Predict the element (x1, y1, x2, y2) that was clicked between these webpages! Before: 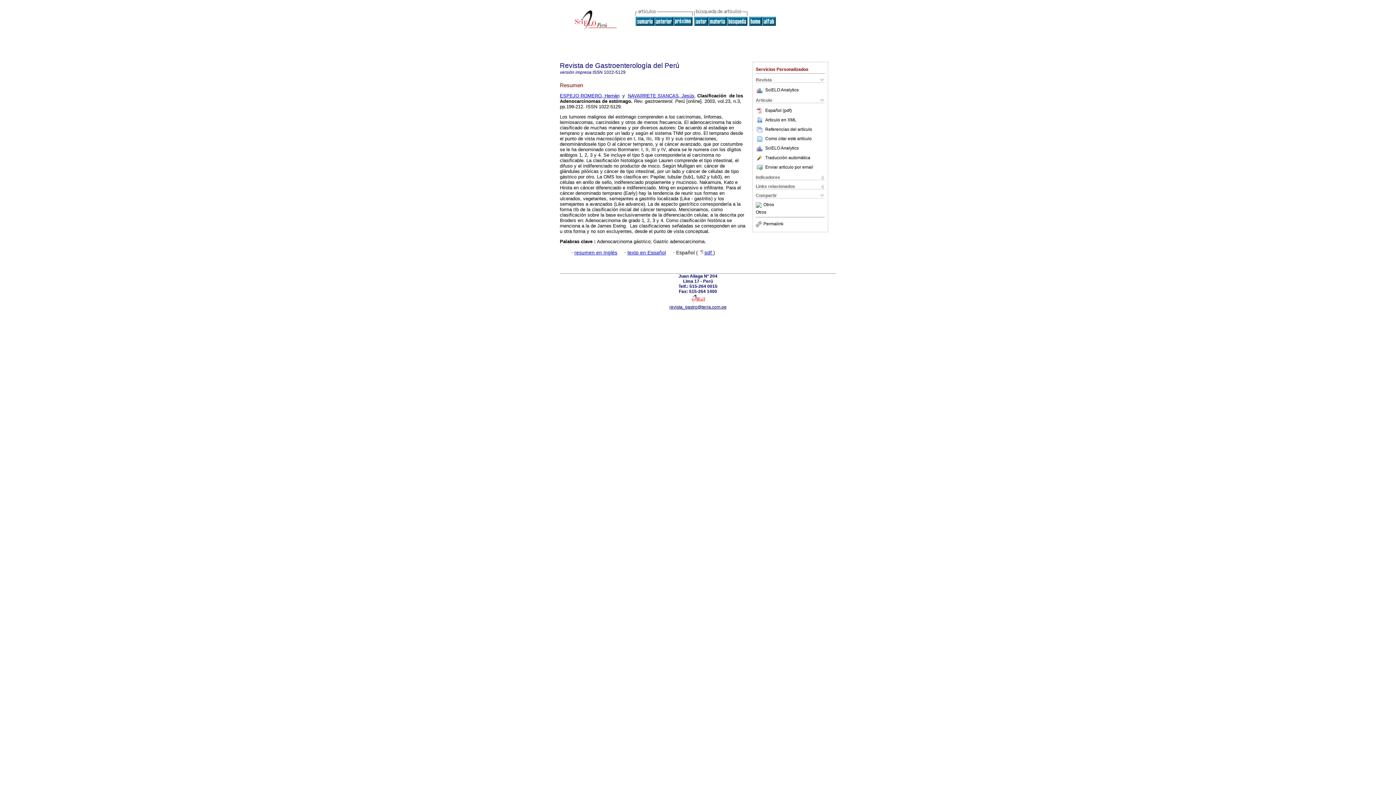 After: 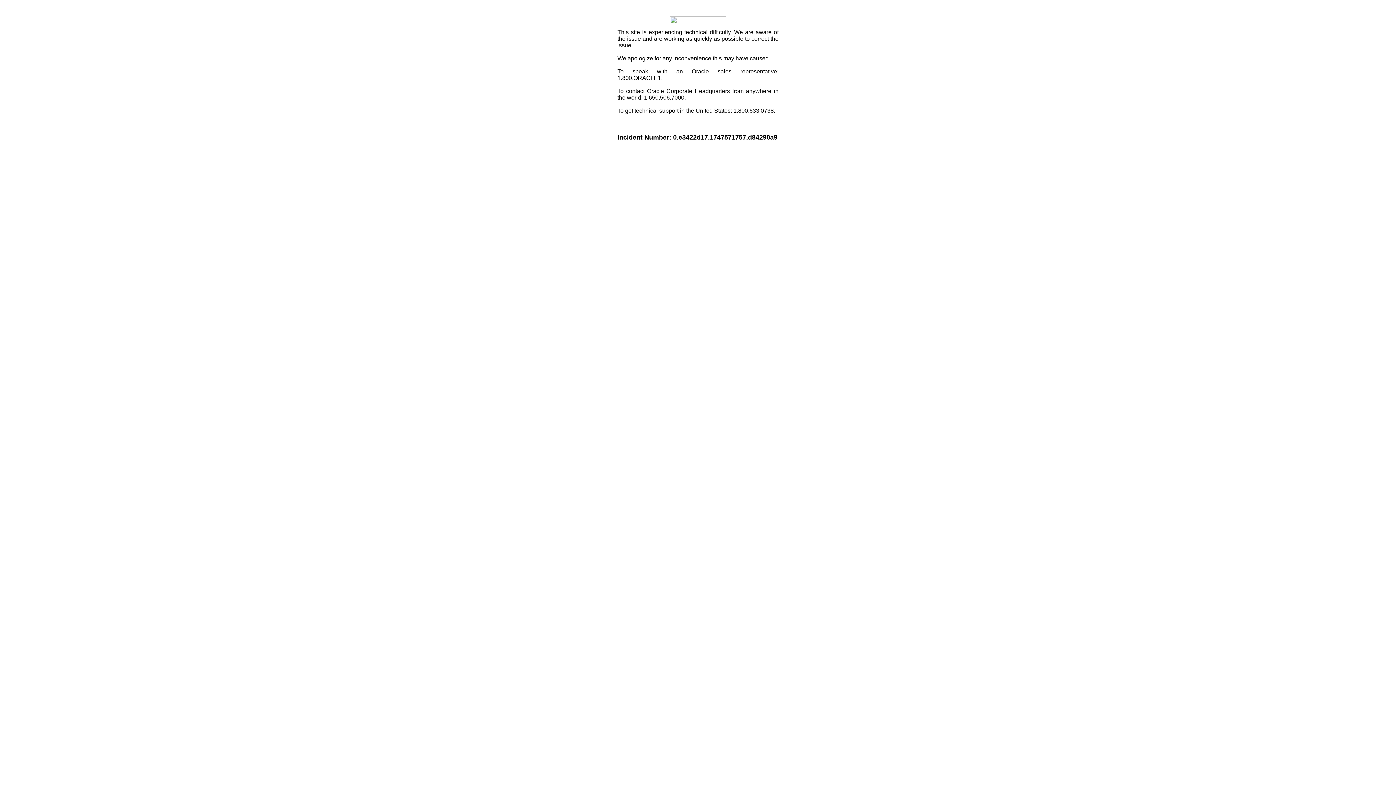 Action: bbox: (763, 202, 774, 207) label: Otros